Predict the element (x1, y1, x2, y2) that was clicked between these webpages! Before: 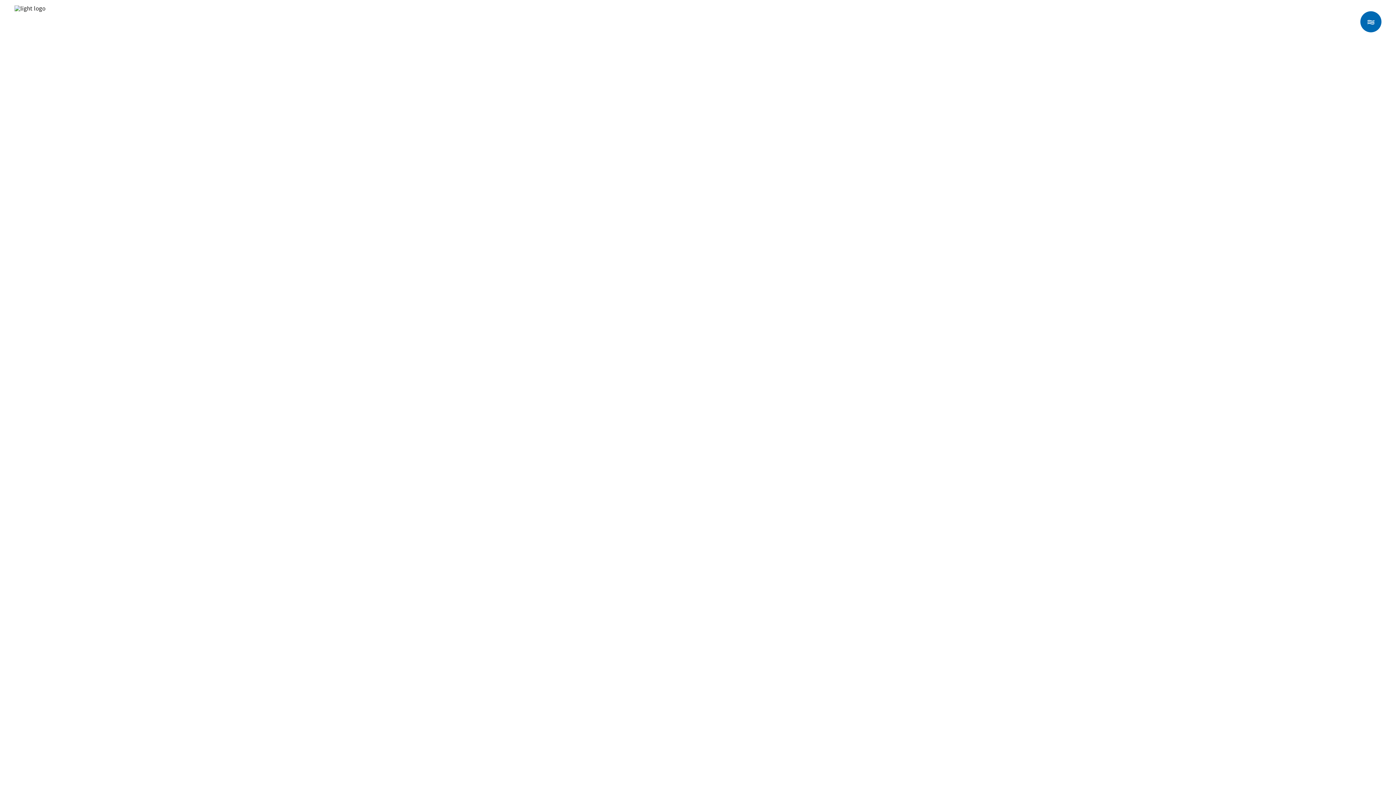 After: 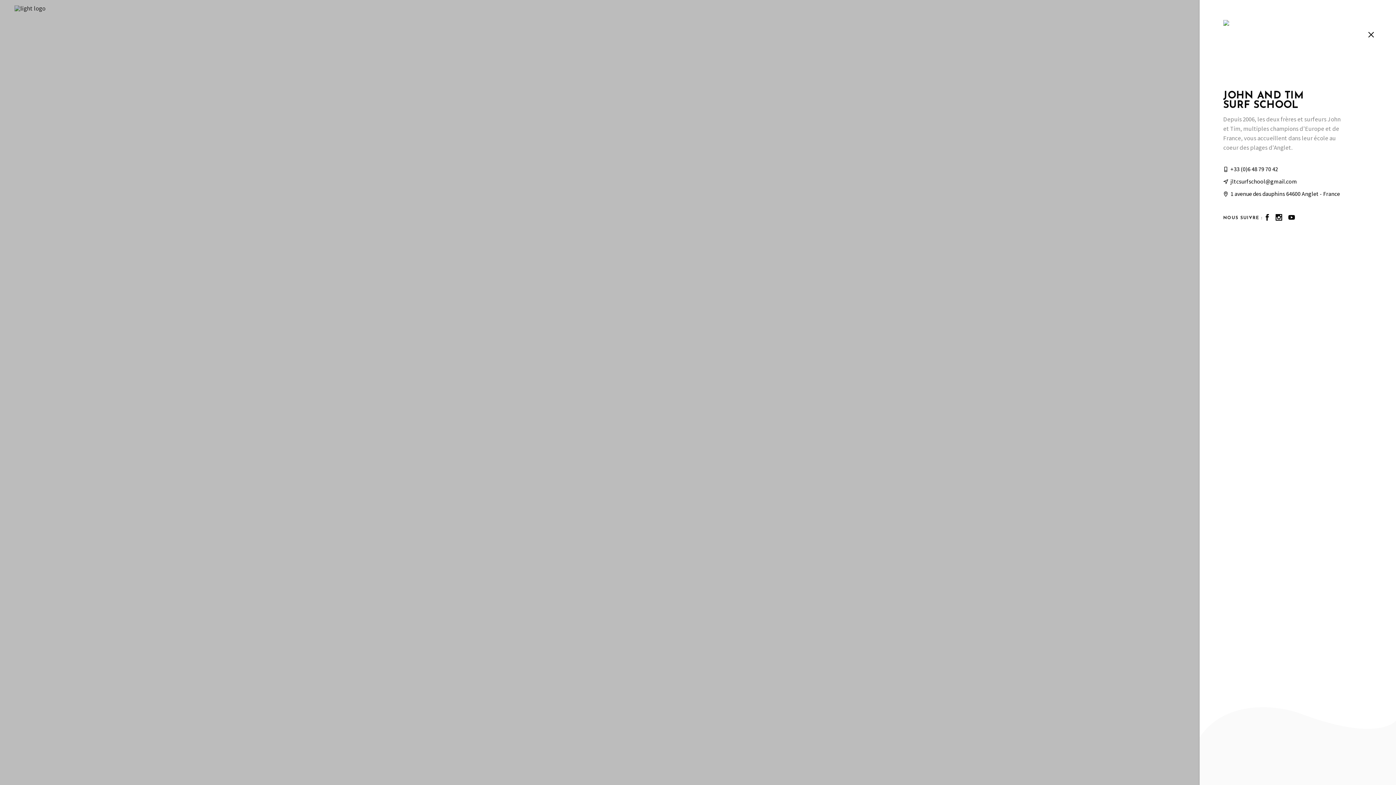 Action: bbox: (1360, 11, 1381, 32)